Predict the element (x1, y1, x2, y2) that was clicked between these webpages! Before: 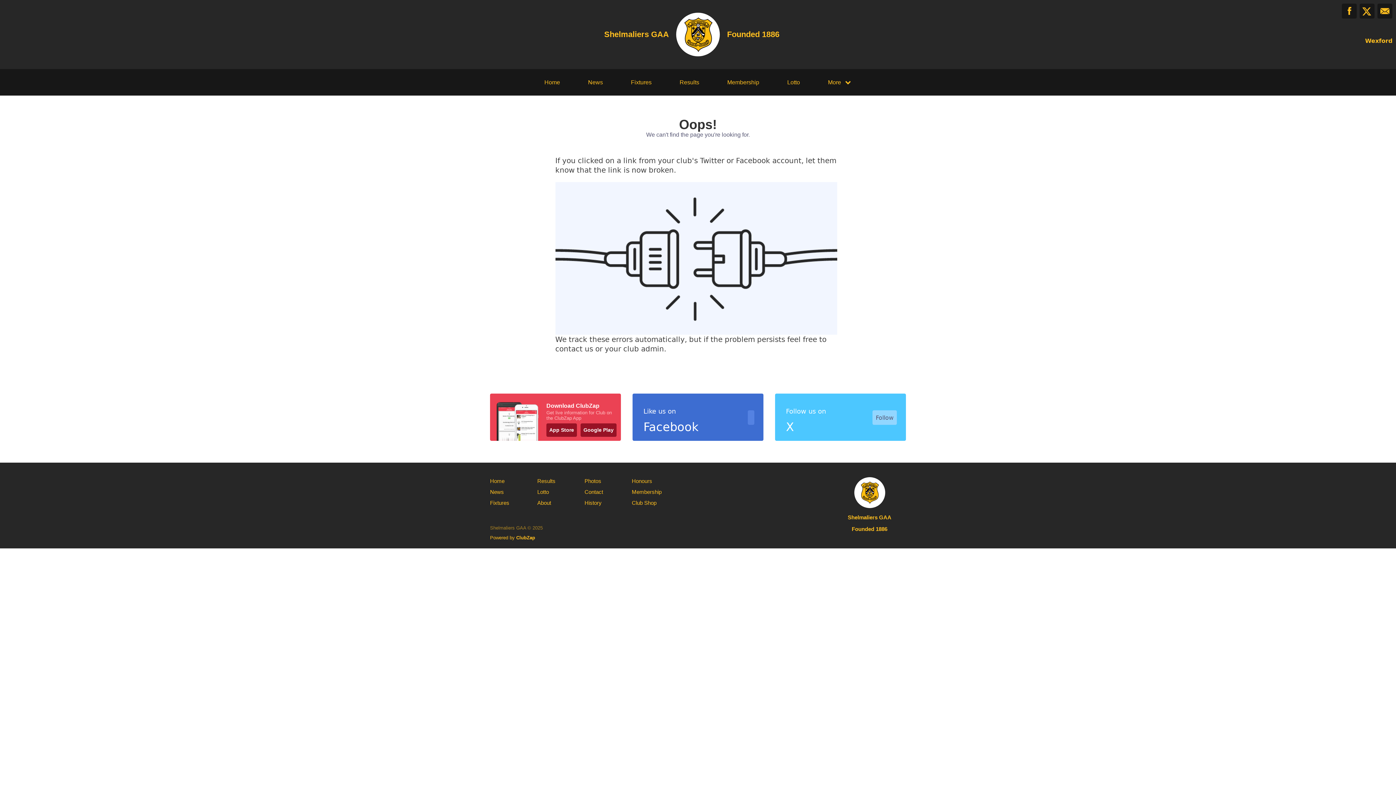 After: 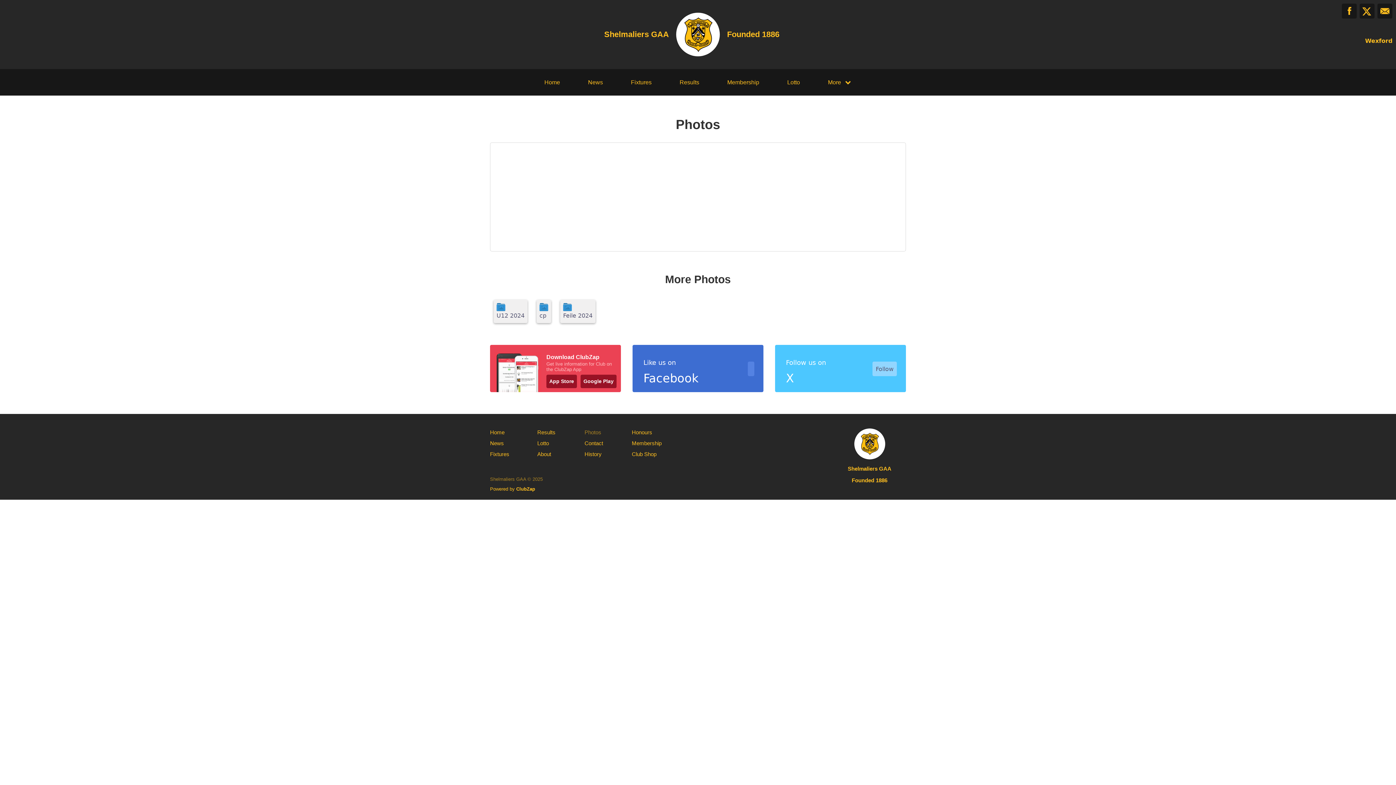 Action: bbox: (584, 477, 601, 485) label: Photos